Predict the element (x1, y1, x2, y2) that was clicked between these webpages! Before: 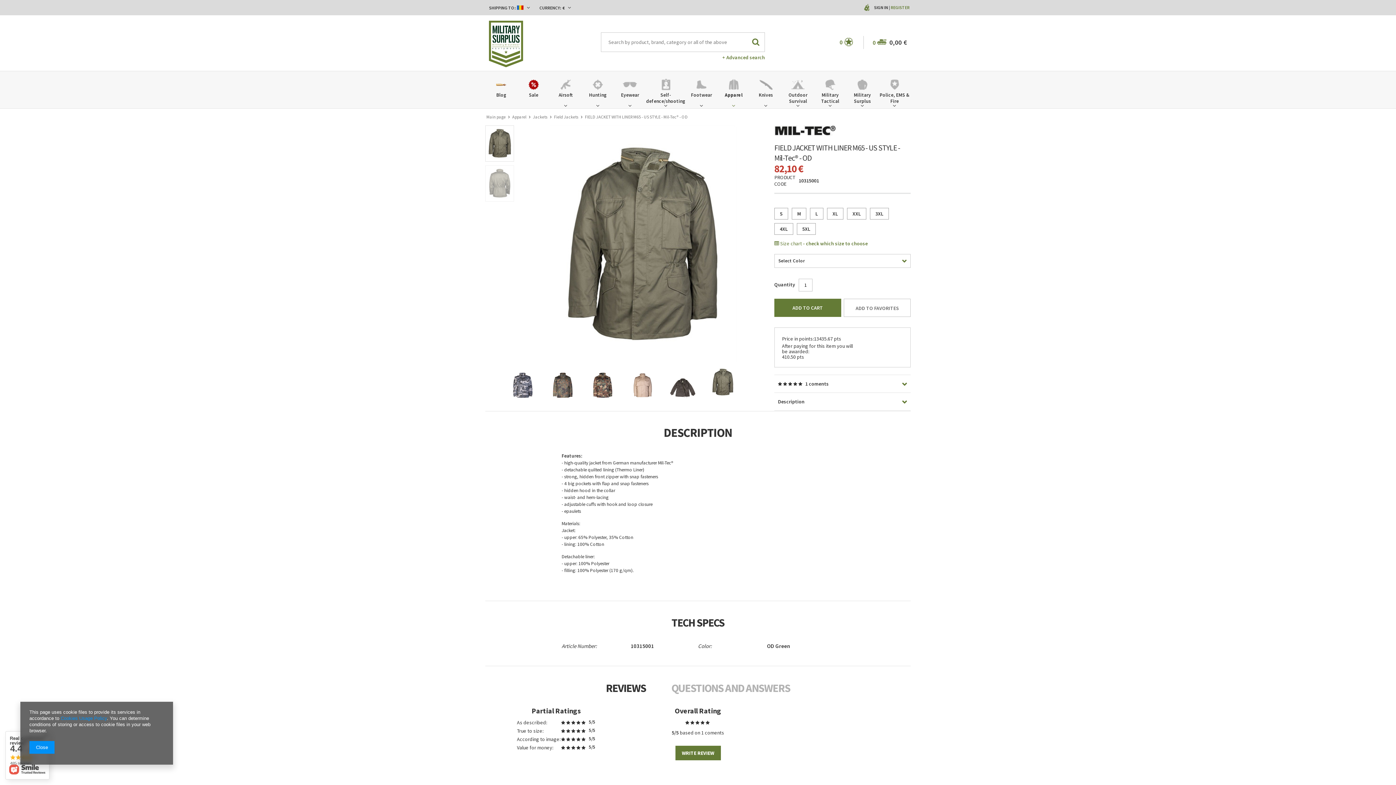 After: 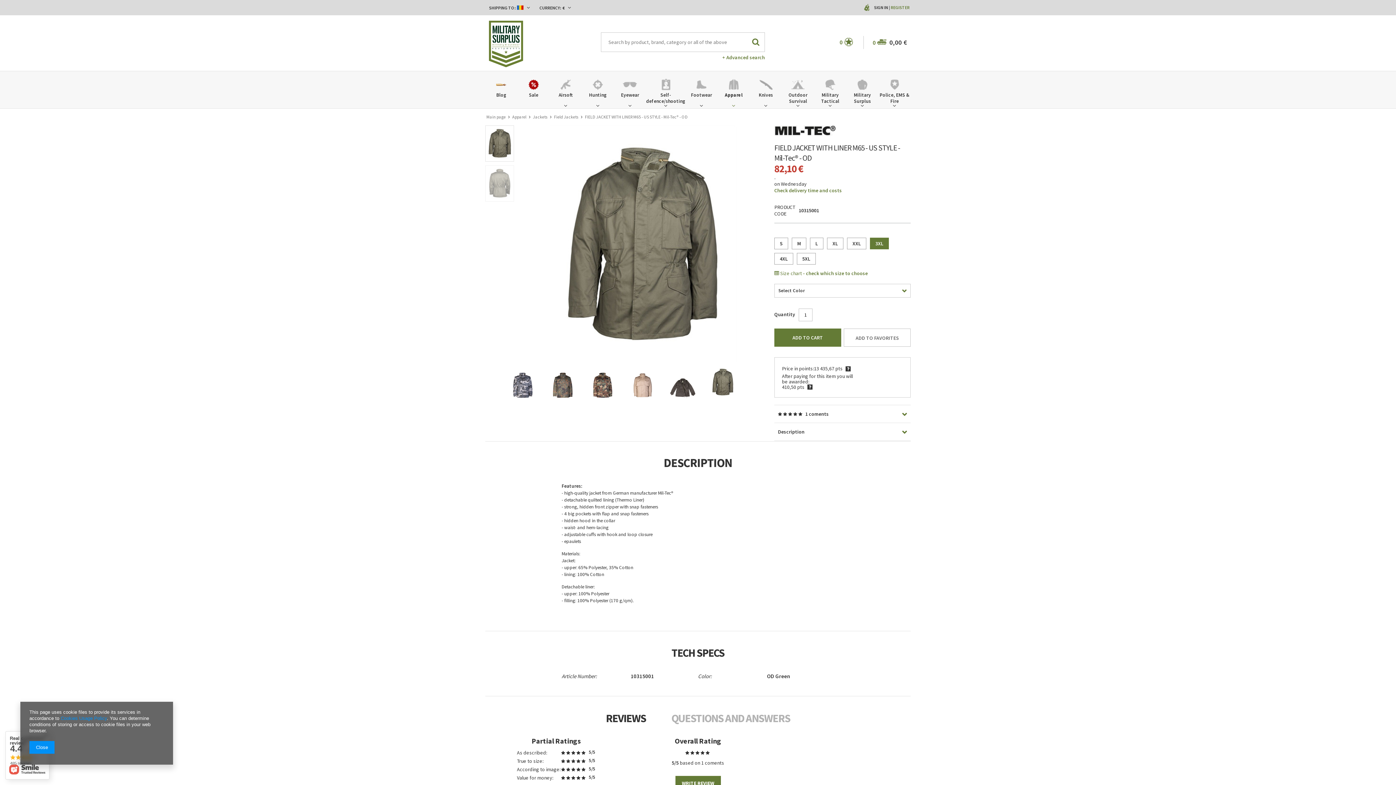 Action: bbox: (870, 208, 889, 219) label: 3XL